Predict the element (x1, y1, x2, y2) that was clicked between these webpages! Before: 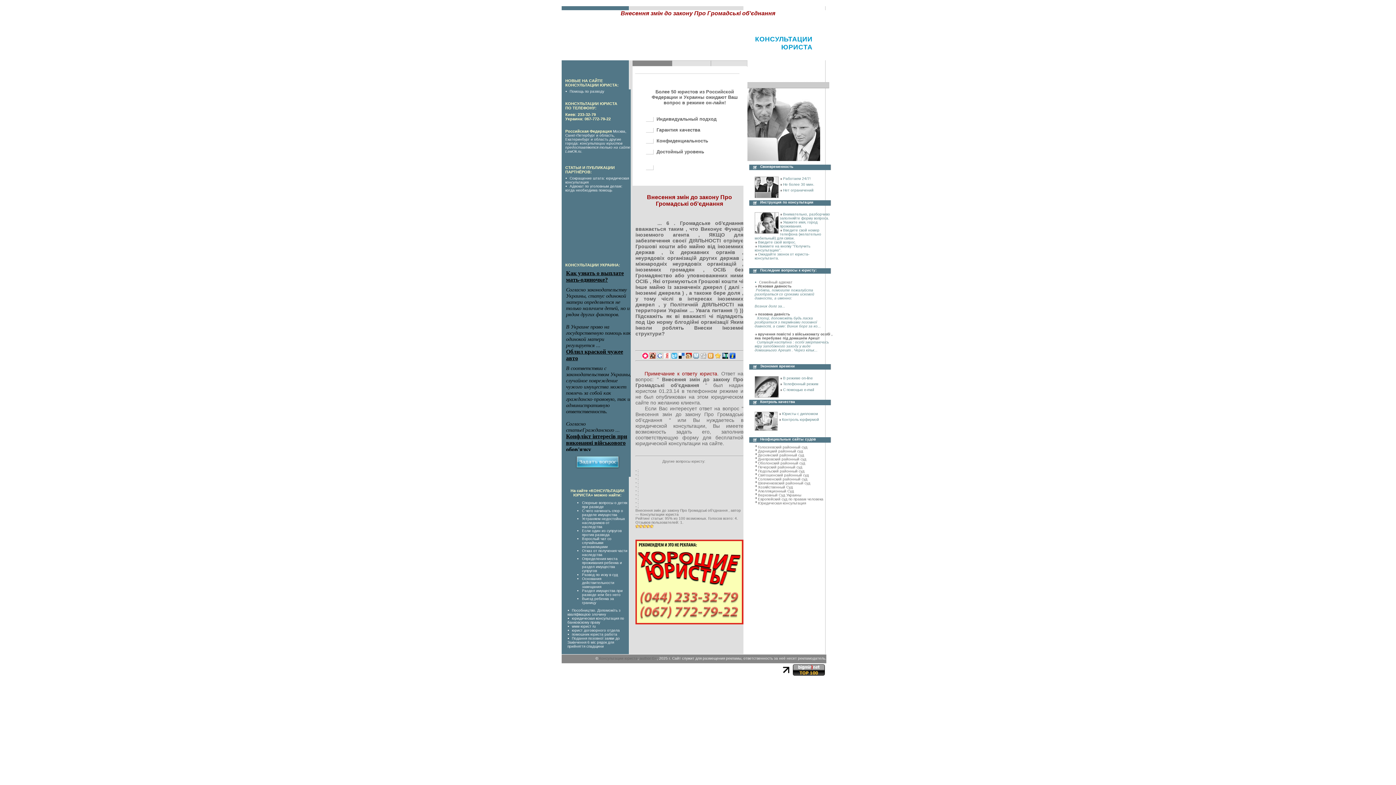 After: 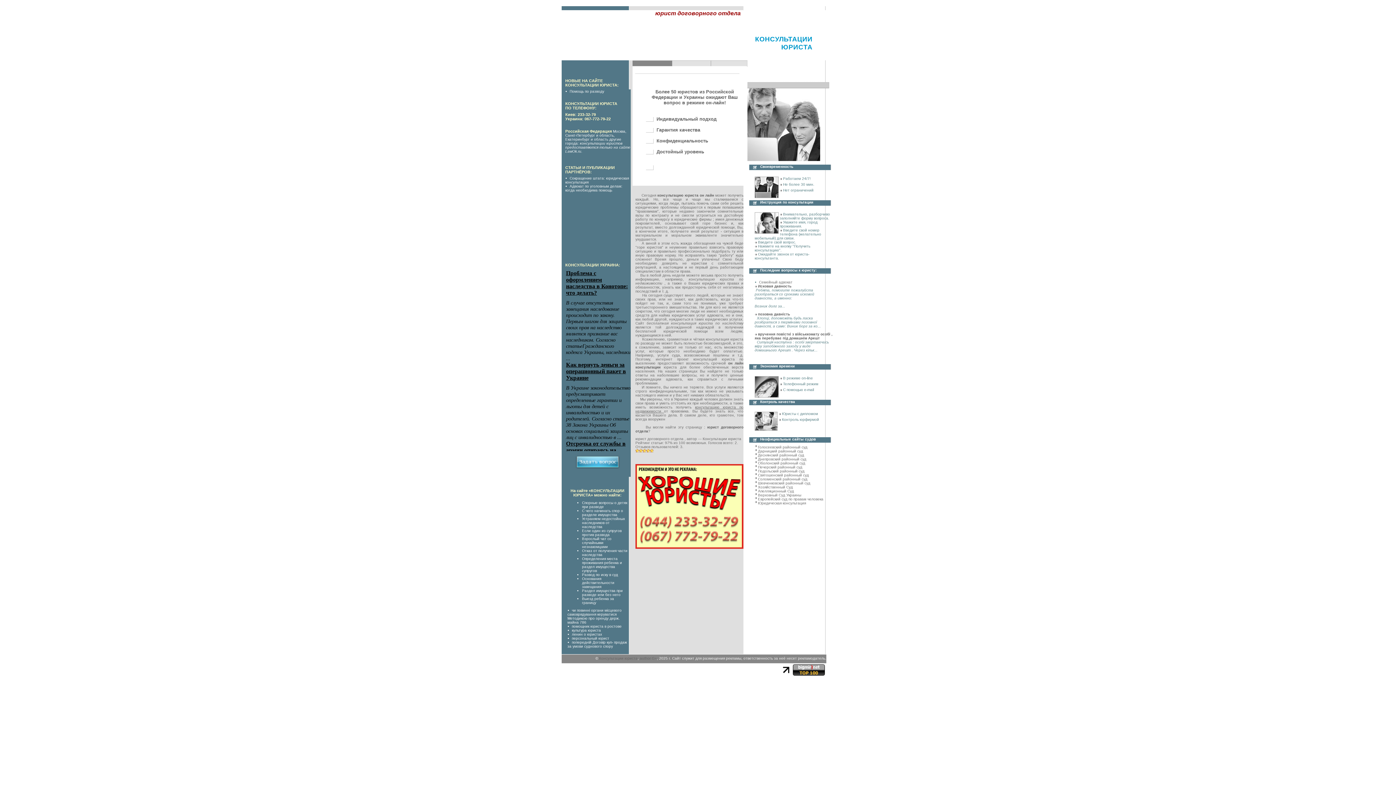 Action: bbox: (572, 628, 620, 632) label: юрист договорного отдела